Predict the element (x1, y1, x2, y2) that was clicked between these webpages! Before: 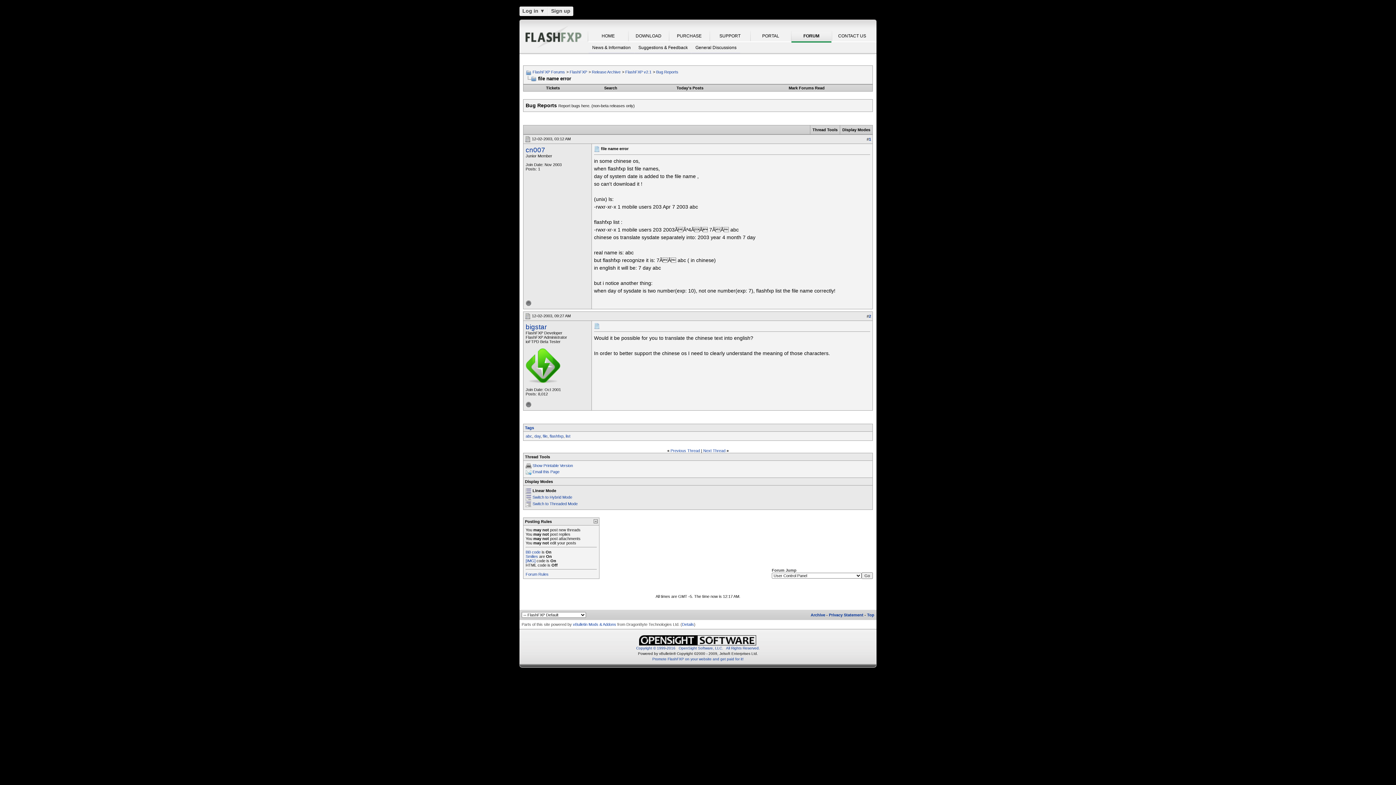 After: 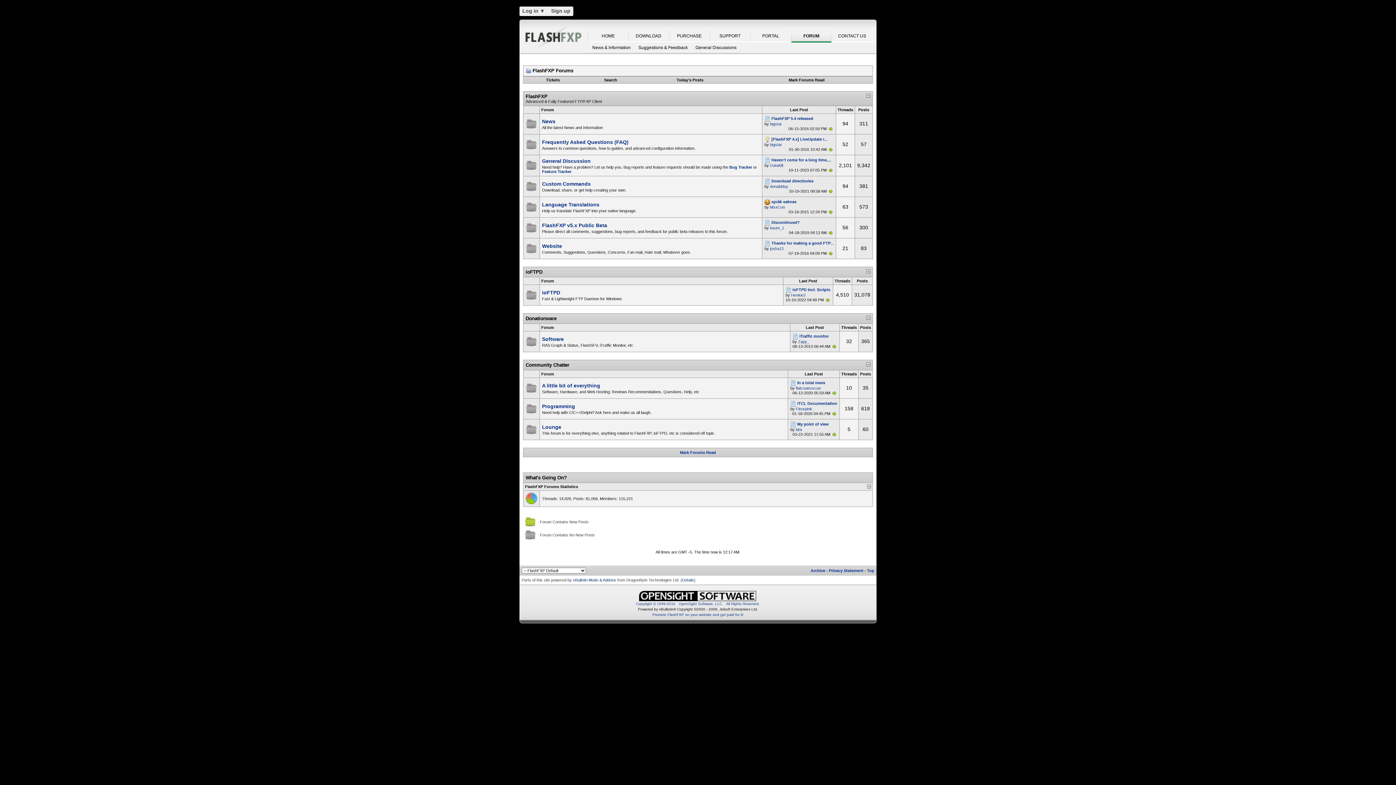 Action: bbox: (788, 85, 824, 90) label: Mark Forums Read